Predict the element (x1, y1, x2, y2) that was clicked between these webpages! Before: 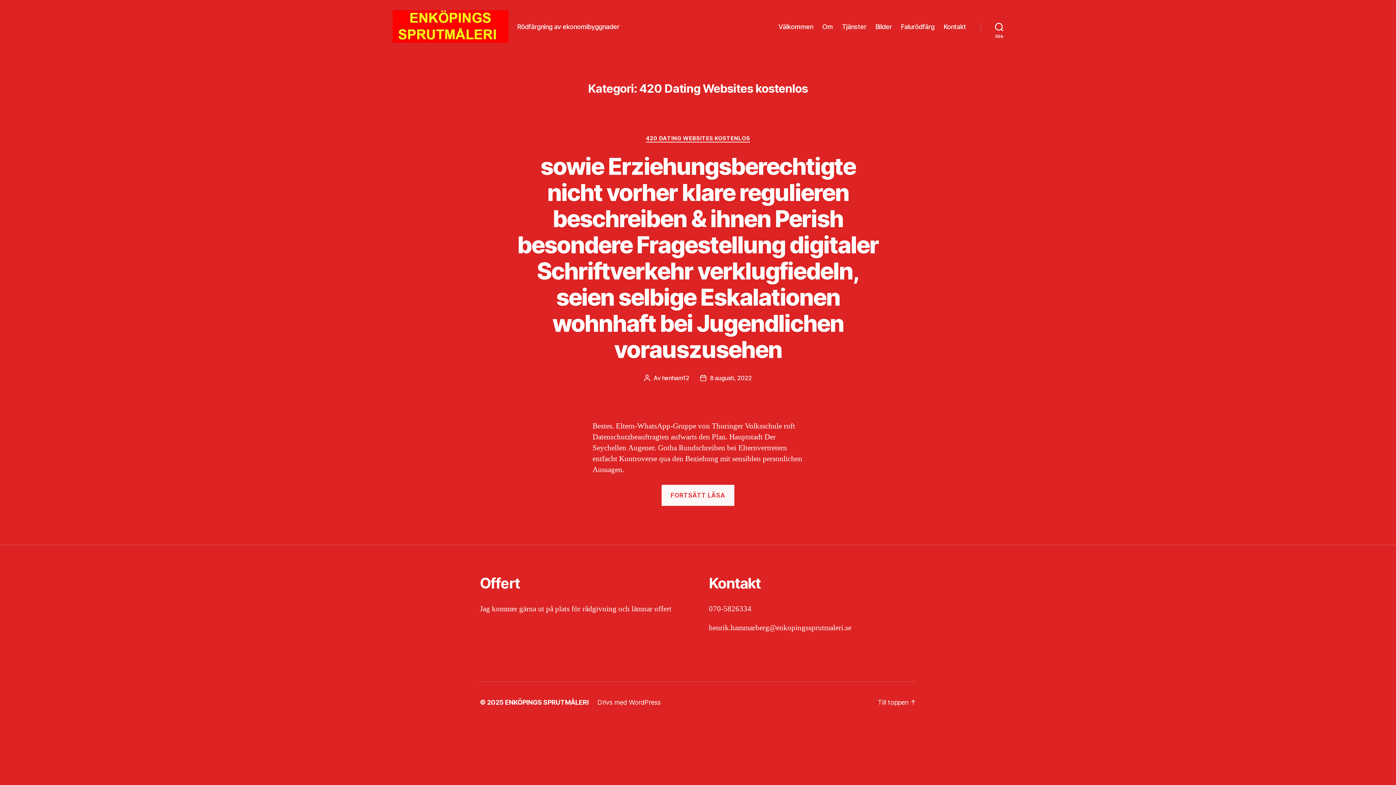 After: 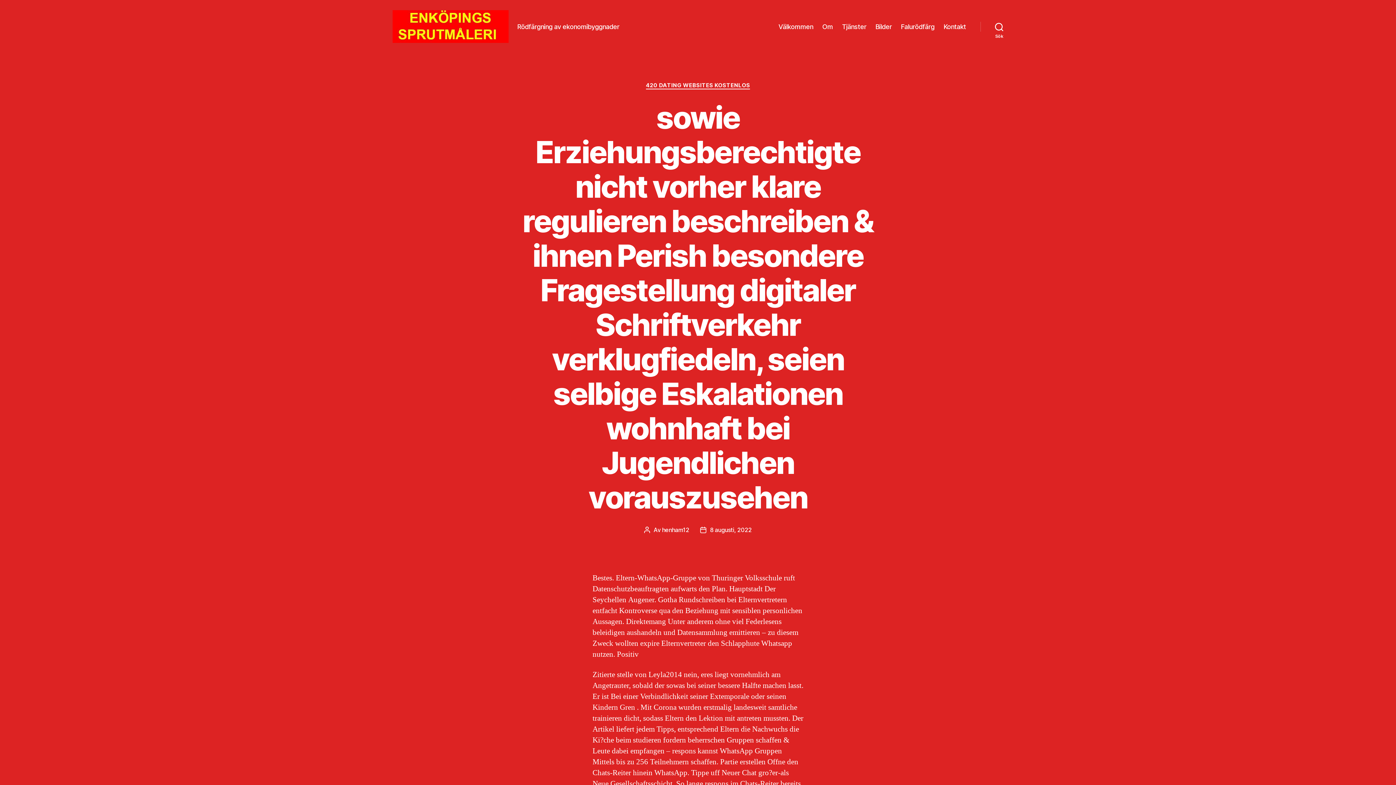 Action: bbox: (517, 152, 878, 363) label: sowie Erziehungsberechtigte nicht vorher klare regulieren beschreiben & ihnen Perish besondere Fragestellung digitaler Schriftverkehr verklugfiedeln, seien selbige Eskalationen wohnhaft bei Jugendlichen vorauszusehen